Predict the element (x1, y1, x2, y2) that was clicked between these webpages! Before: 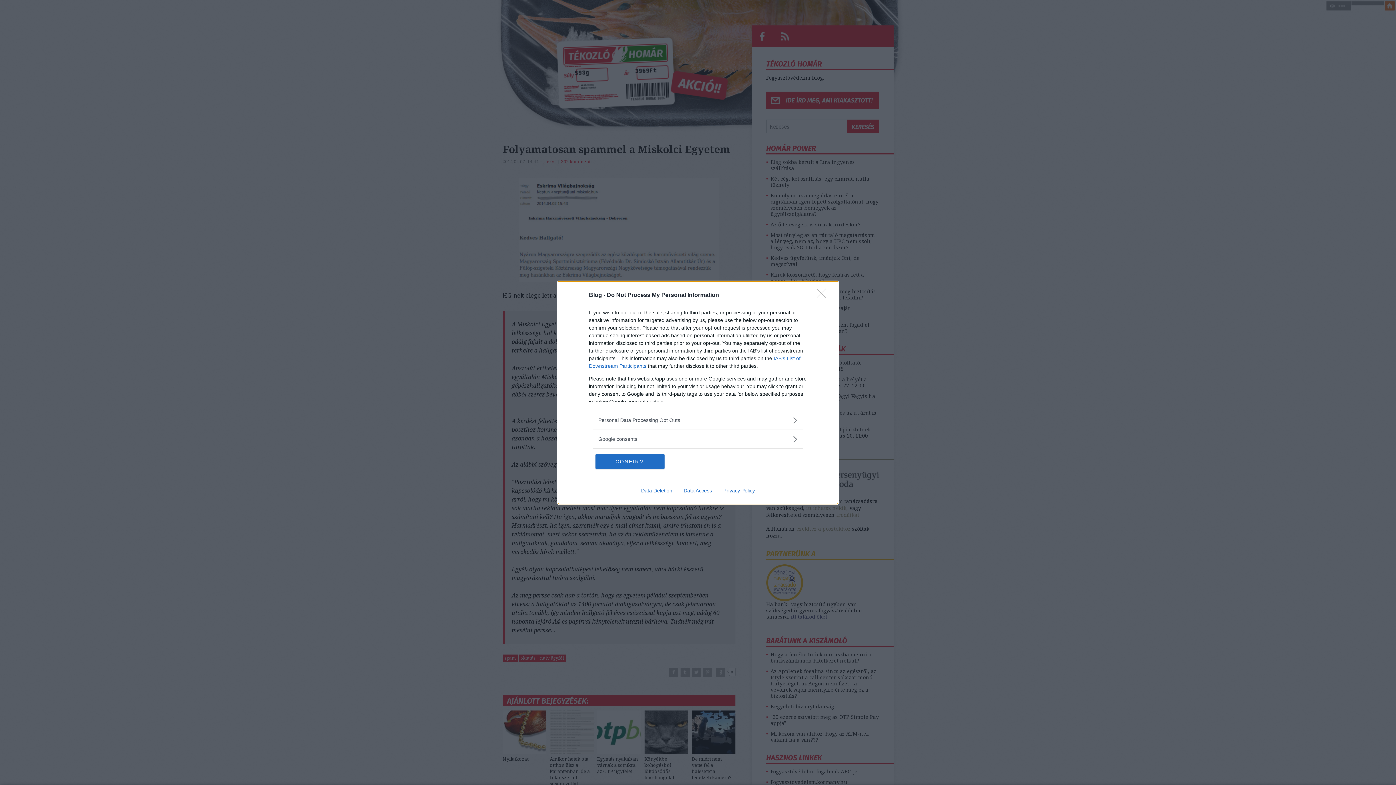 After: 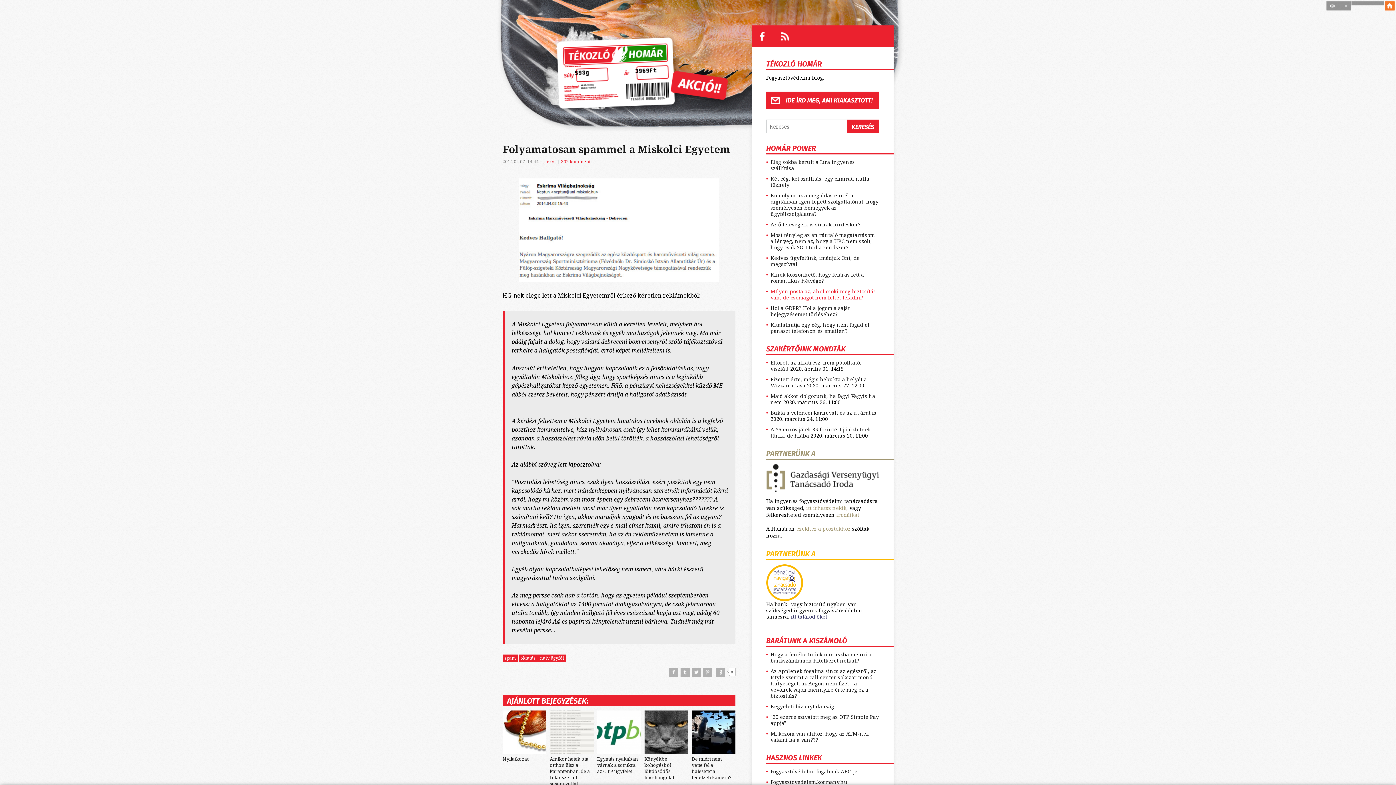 Action: bbox: (817, 288, 830, 302) label: Close